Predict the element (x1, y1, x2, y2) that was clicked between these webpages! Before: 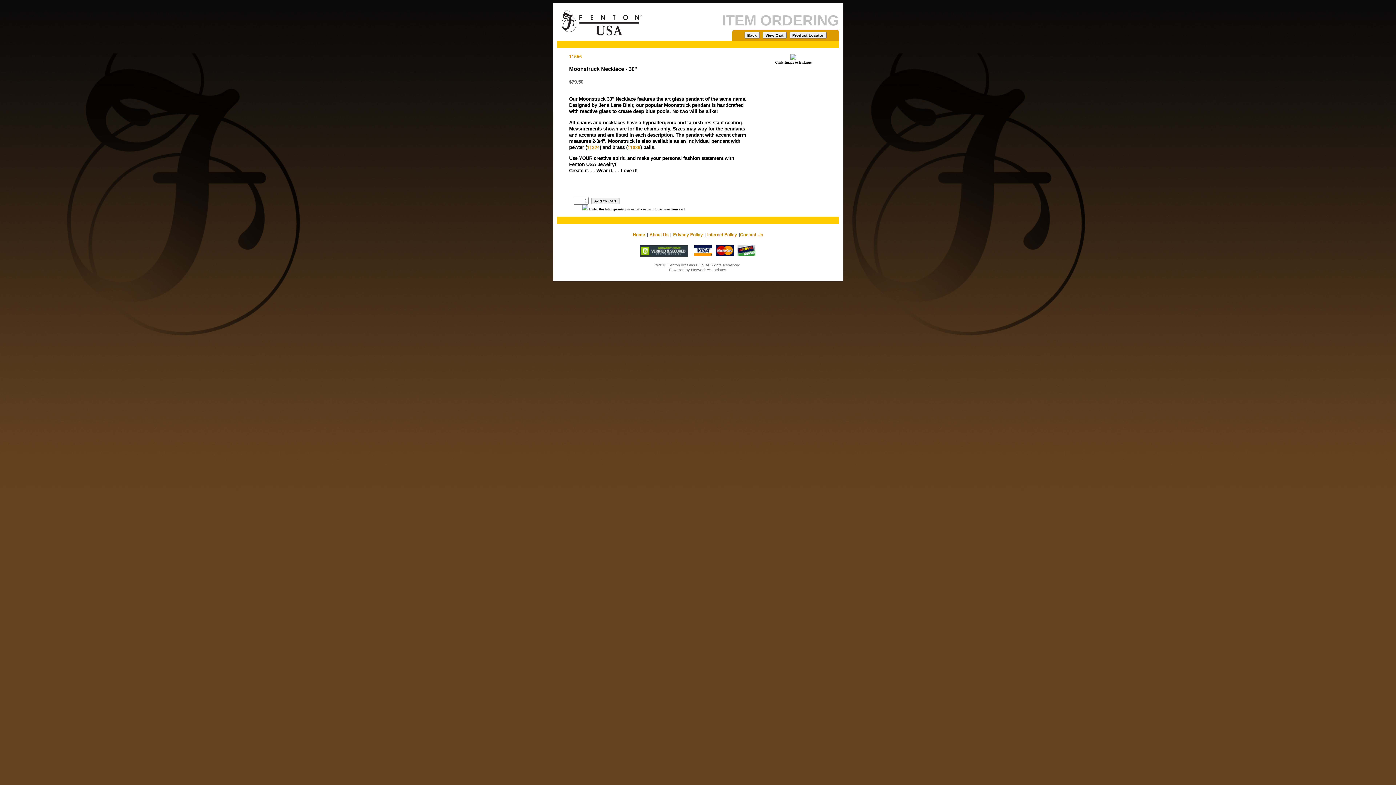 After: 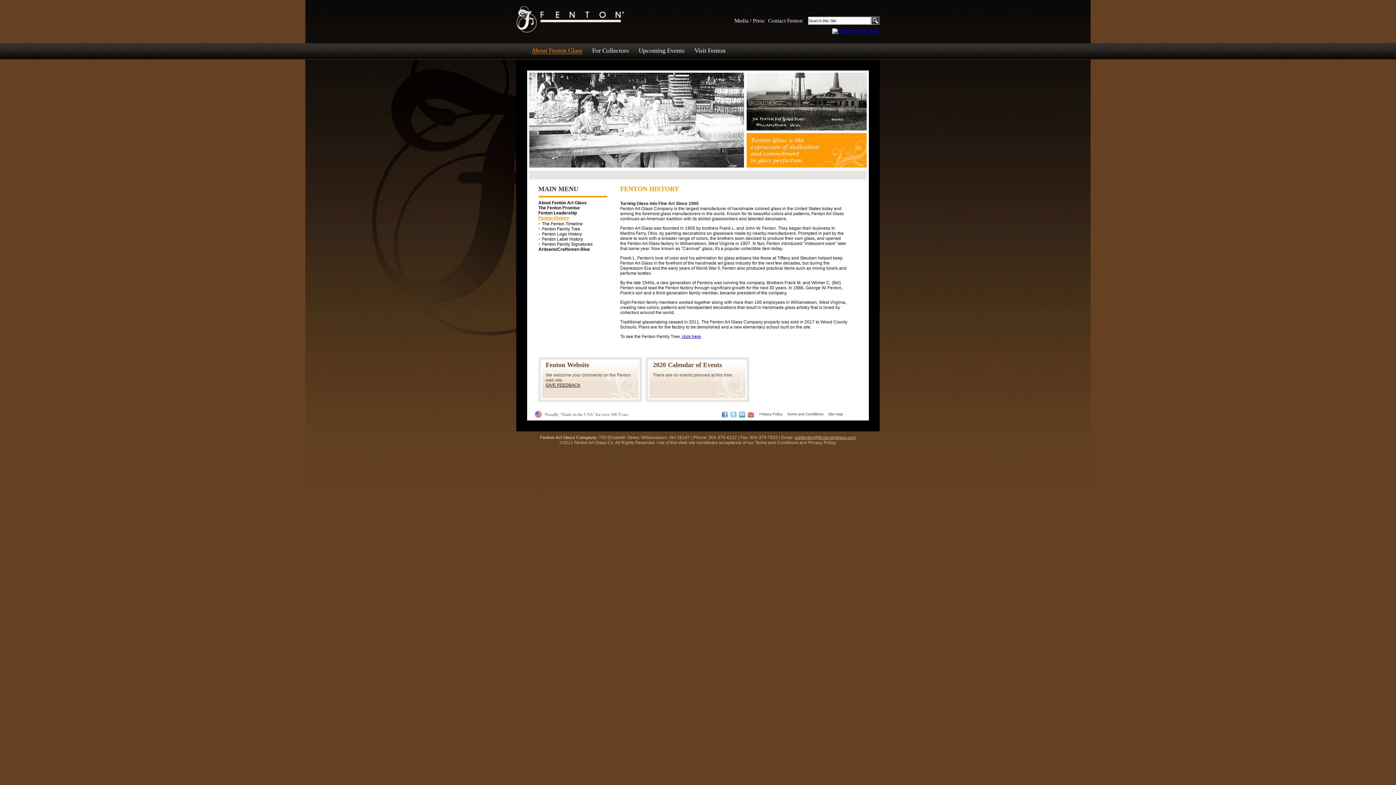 Action: bbox: (649, 232, 668, 237) label: About Us